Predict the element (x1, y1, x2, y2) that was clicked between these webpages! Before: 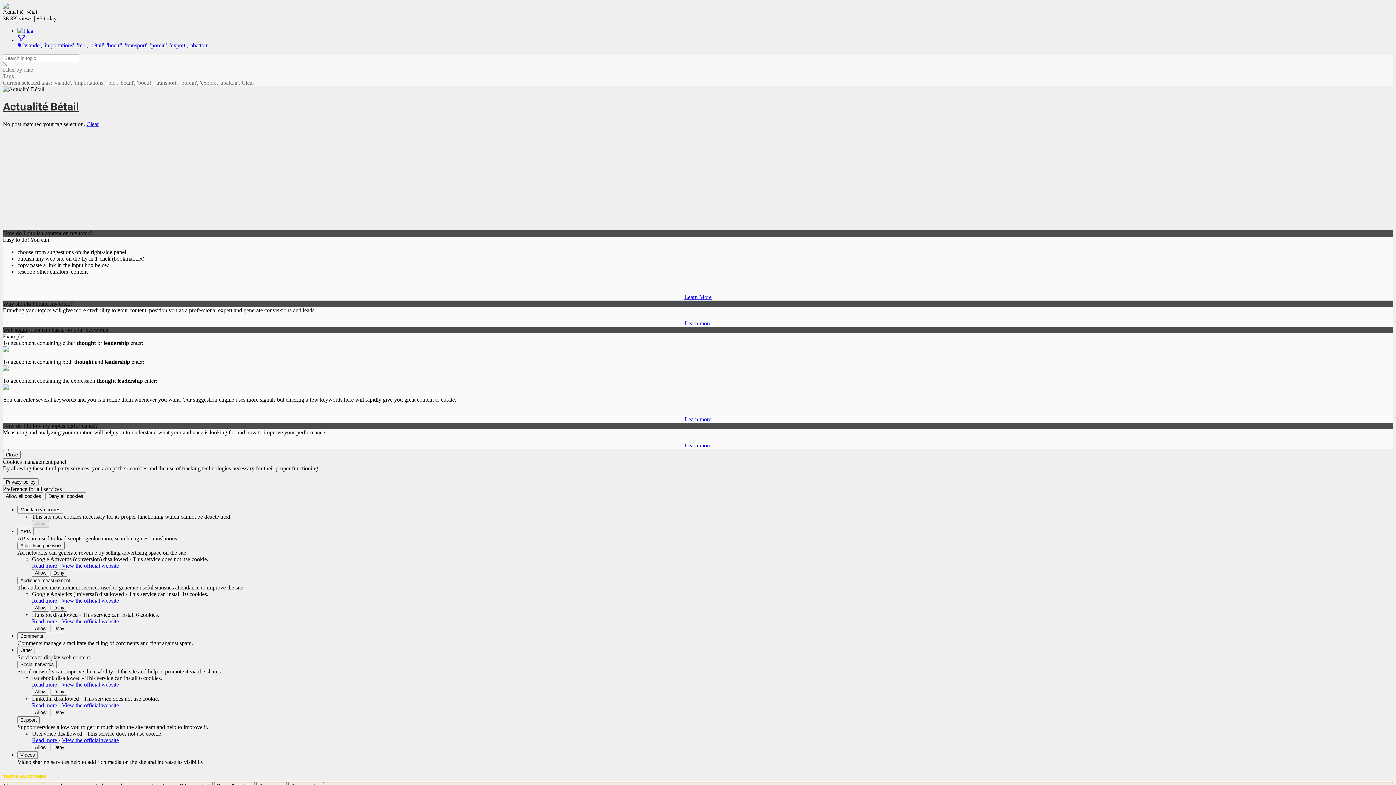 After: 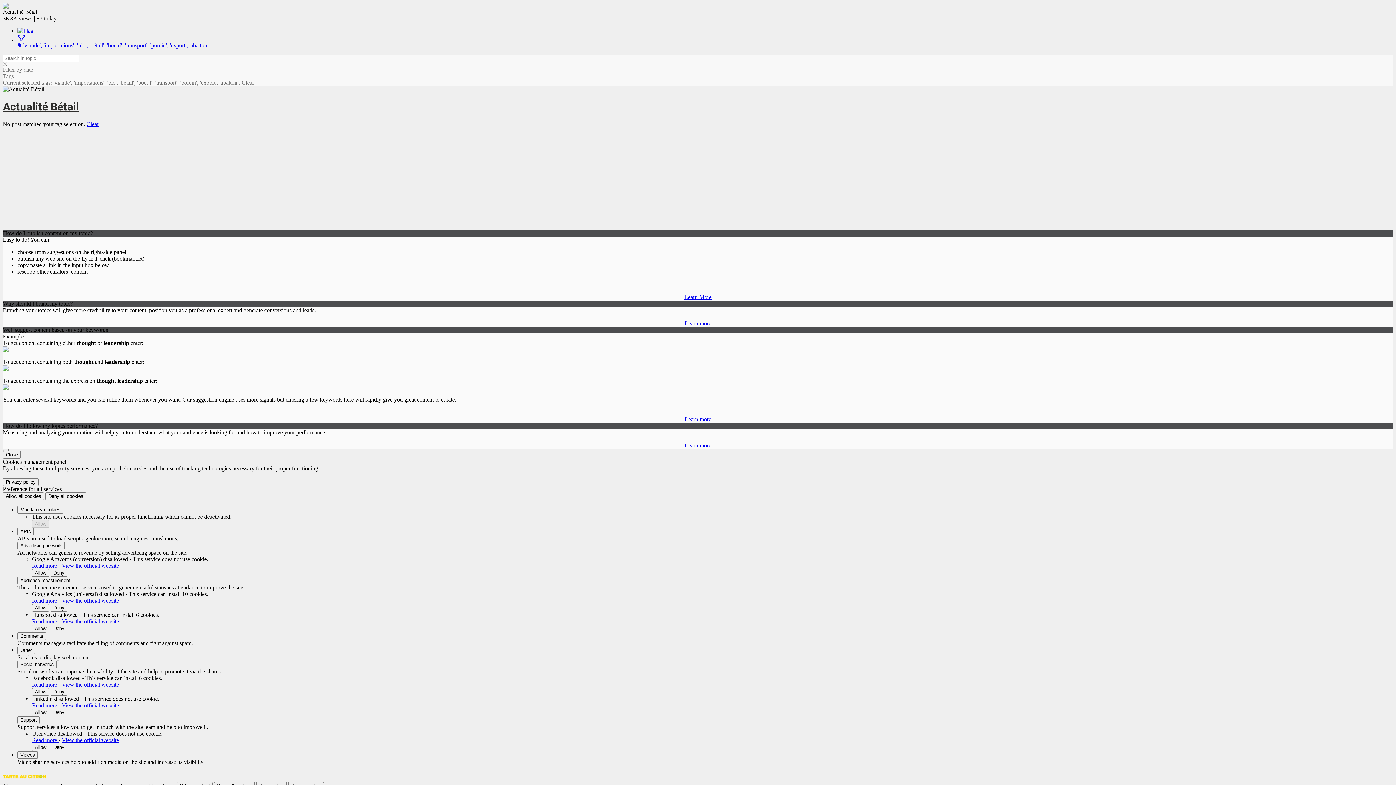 Action: label: Read more  bbox: (32, 702, 58, 708)